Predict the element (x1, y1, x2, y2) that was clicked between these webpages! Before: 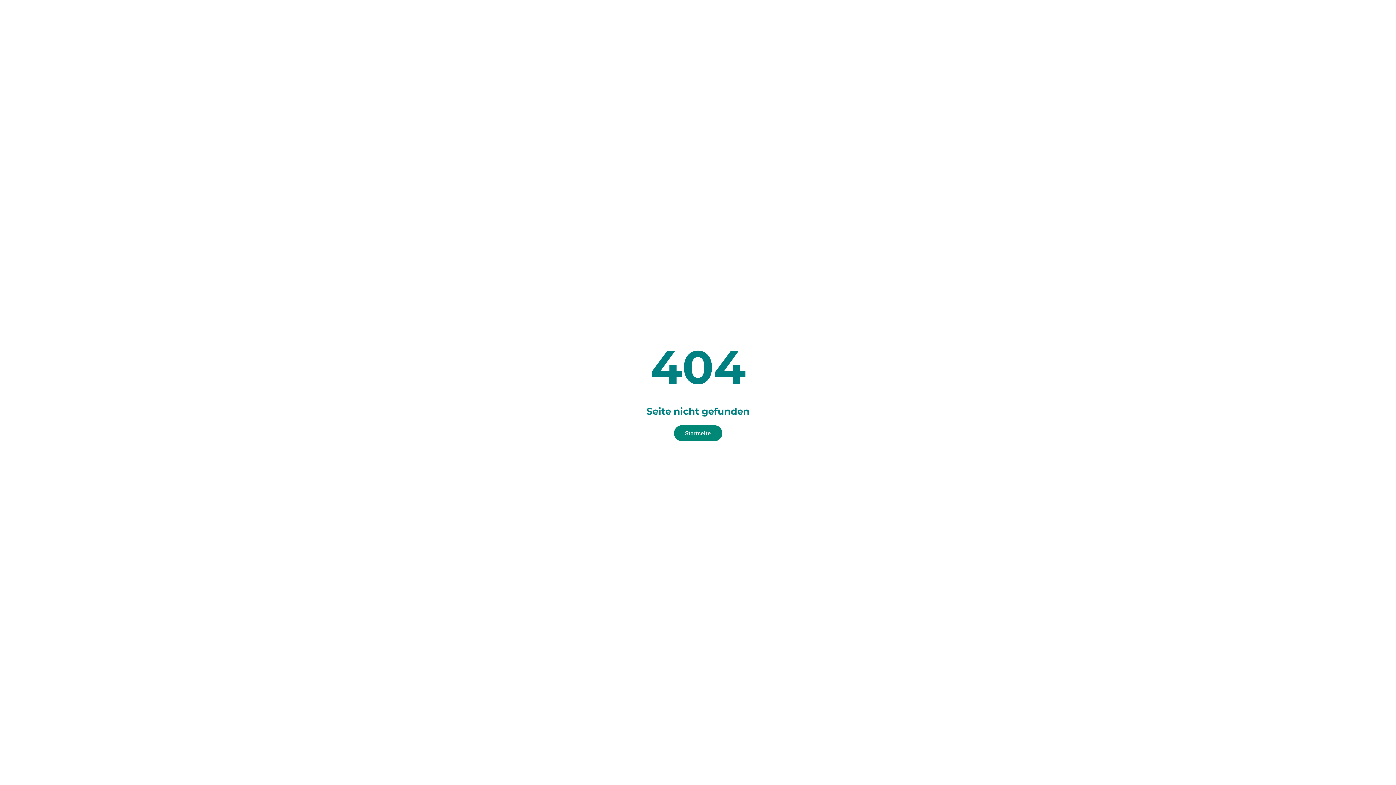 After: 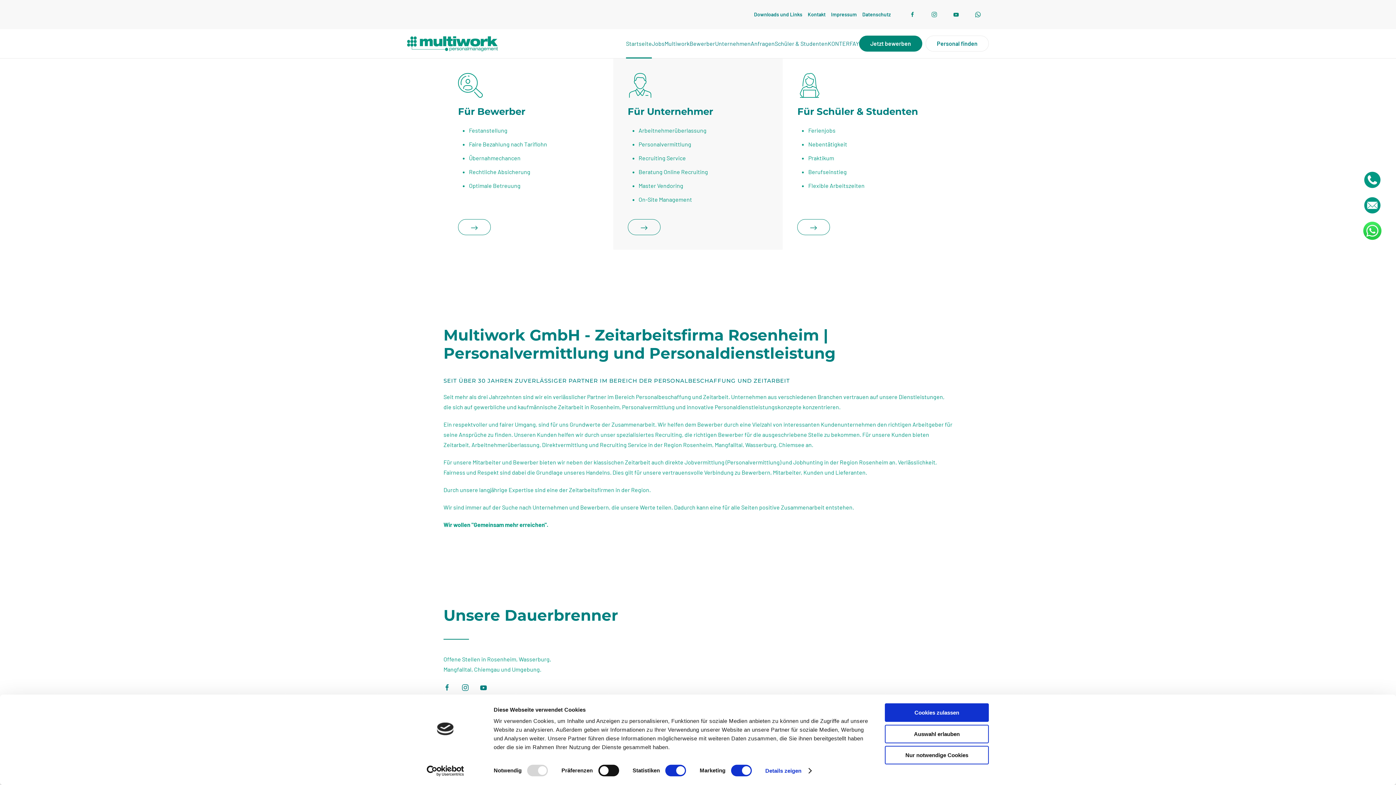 Action: bbox: (674, 425, 722, 441) label: Startseite